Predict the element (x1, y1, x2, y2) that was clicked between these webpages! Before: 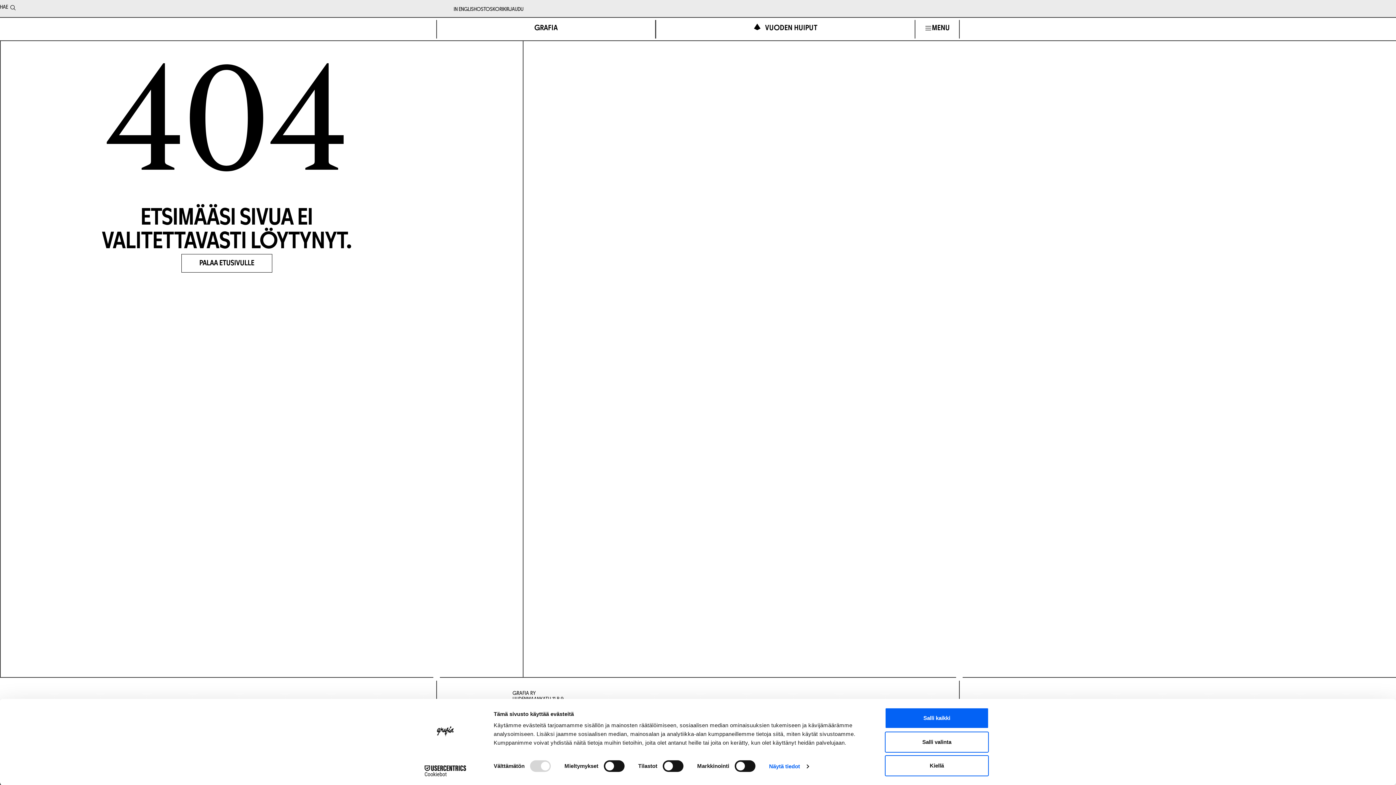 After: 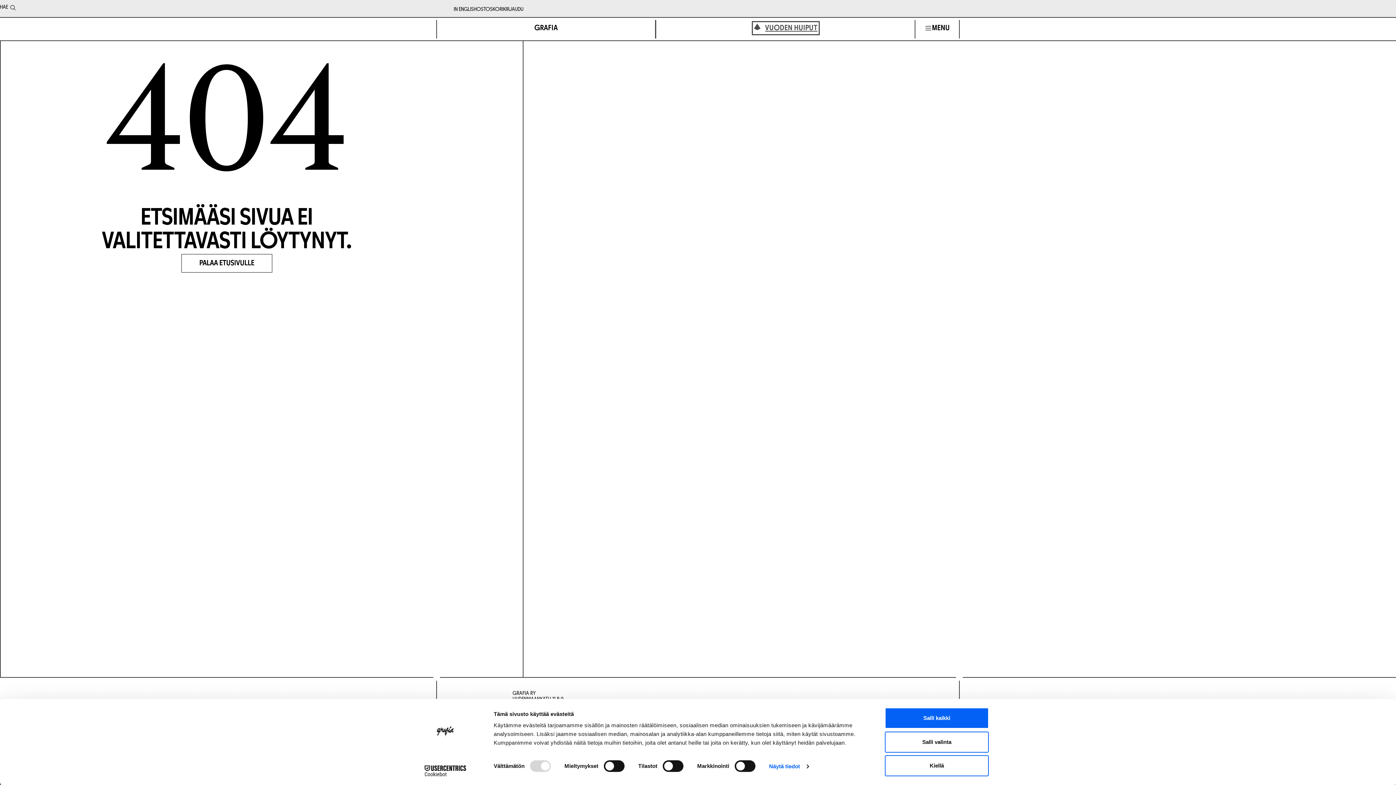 Action: label: VUODEN HUIPUT bbox: (754, 23, 817, 33)